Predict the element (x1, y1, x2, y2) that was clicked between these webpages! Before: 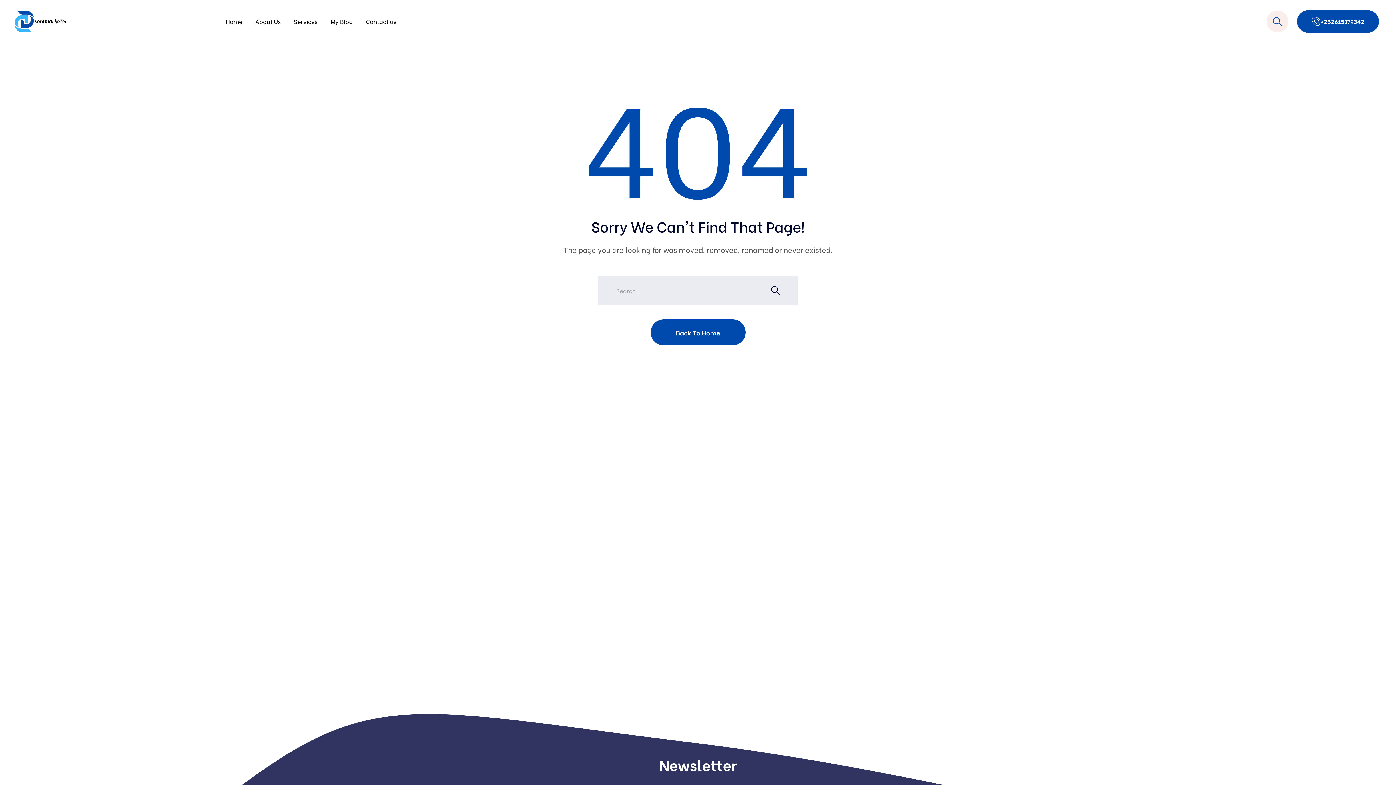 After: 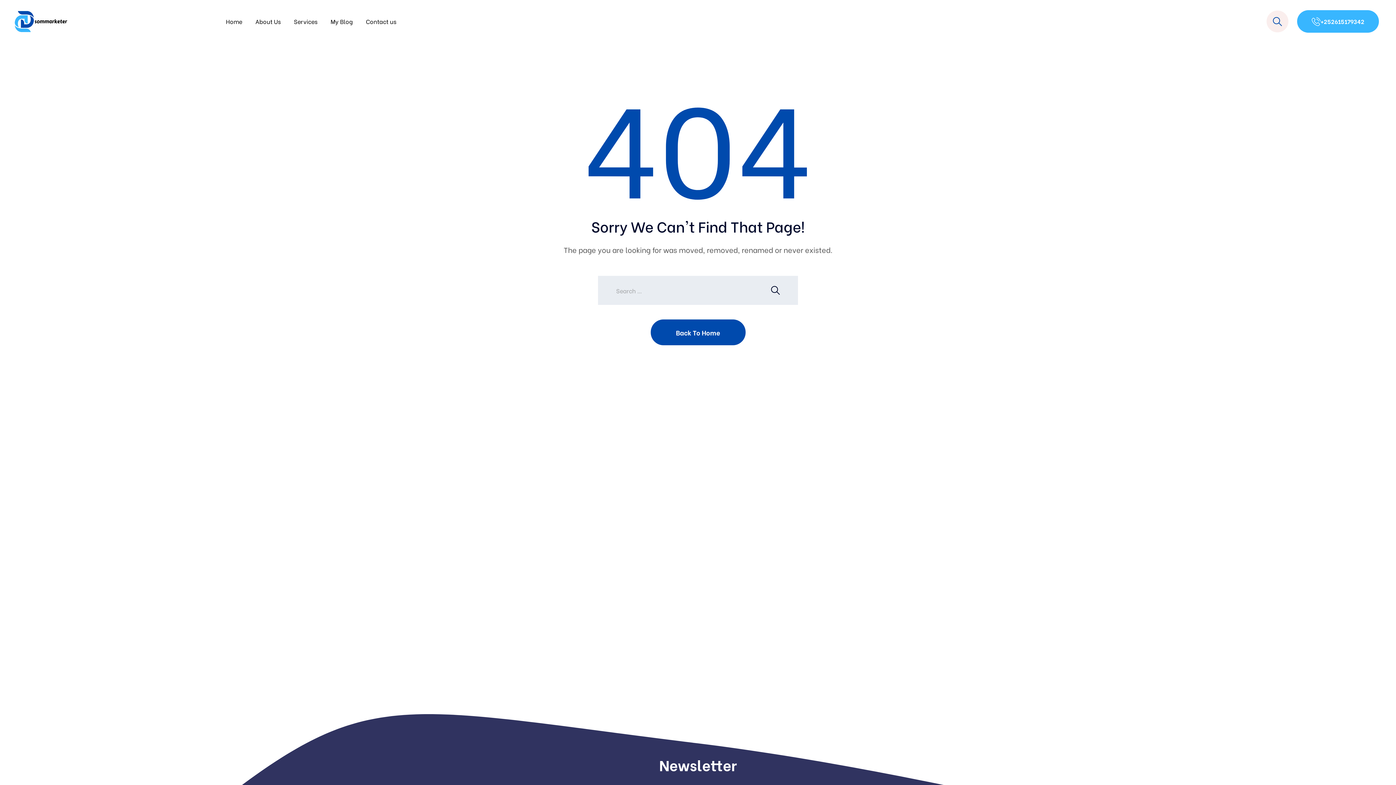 Action: bbox: (1297, 10, 1379, 32) label: +252615179342